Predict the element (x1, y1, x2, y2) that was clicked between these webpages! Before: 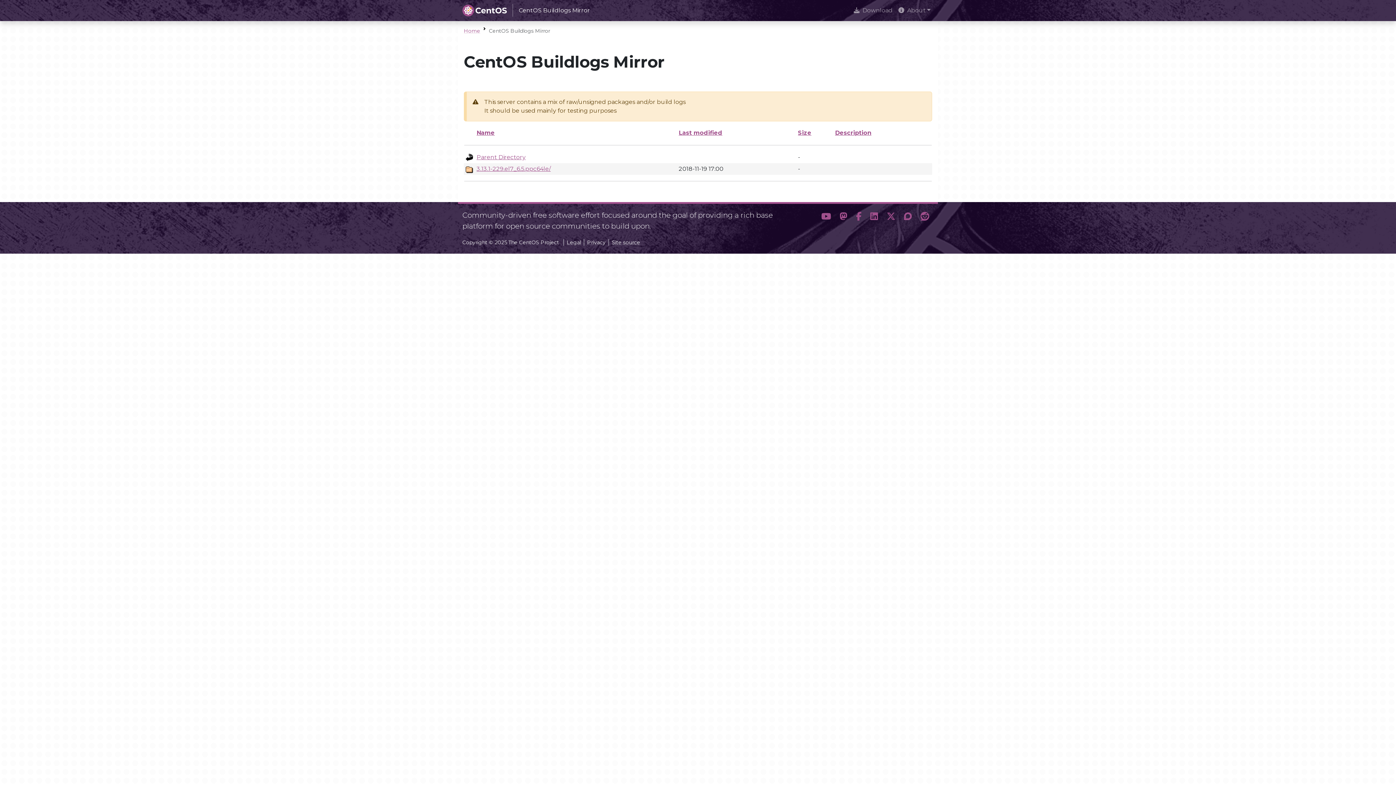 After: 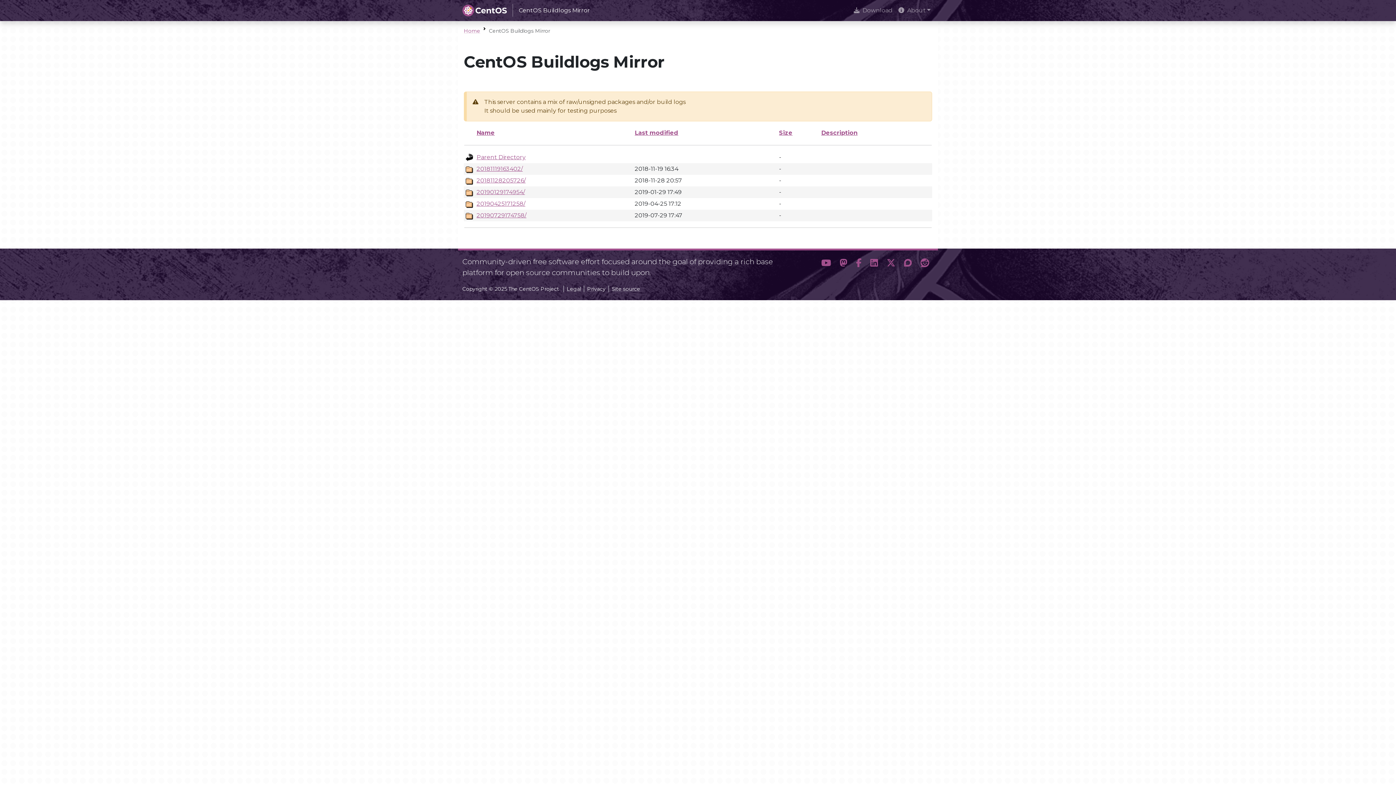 Action: bbox: (476, 153, 525, 160) label: Parent Directory